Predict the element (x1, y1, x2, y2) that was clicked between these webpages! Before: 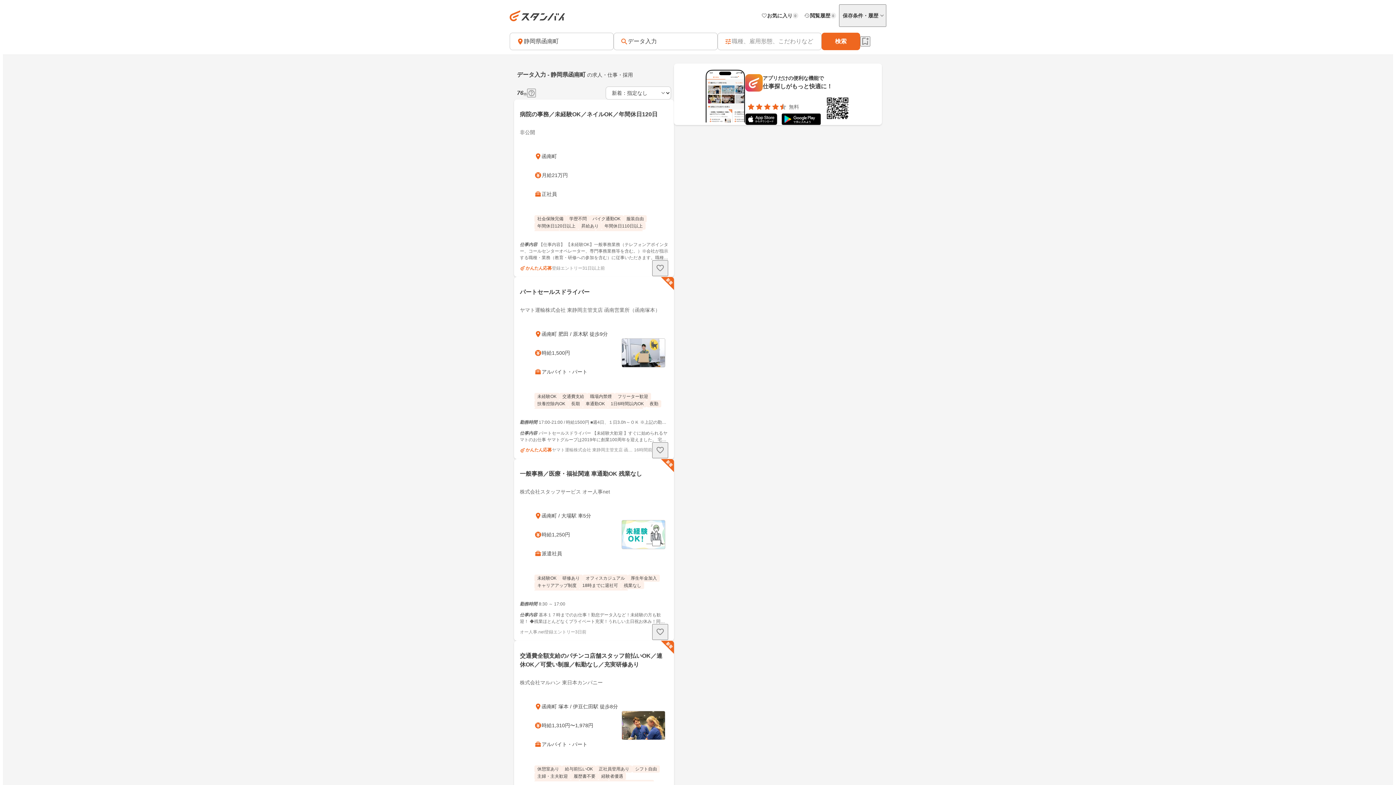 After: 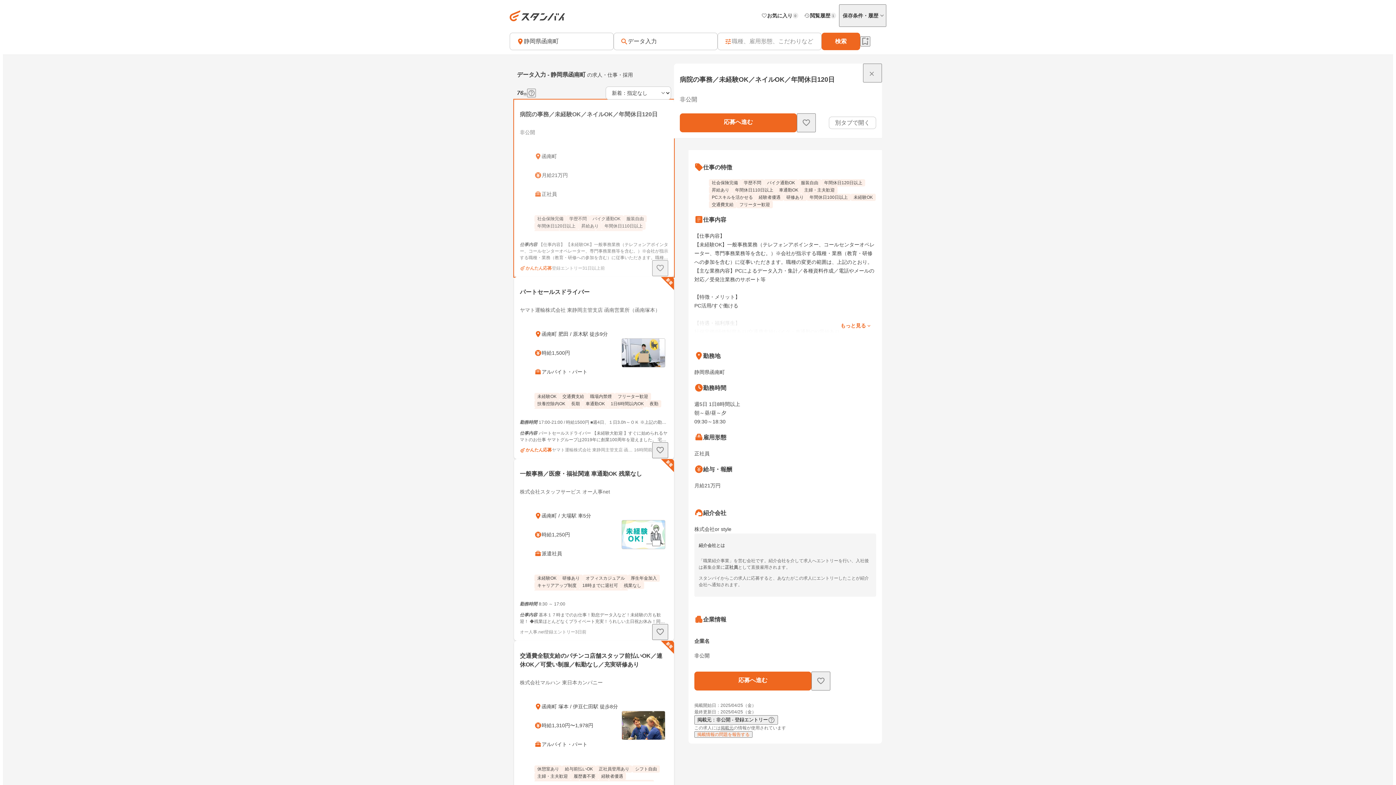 Action: bbox: (514, 99, 674, 277) label: 病院の事務／未経験OK／ネイルOK／年間休日120日

非公開

函南町

月給21万円

正社員

社会保険完備
学歴不問
バイク通勤OK
服装自由
年間休日120日以上
昇給あり
年間休日110日以上
車通勤OK
主婦・主夫歓迎
PCスキルを活かせる
経験者優遇
研修あり
年間休日100日以上
未経験OK
交通費支給
フリーター歓迎

仕事内容【仕事内容】 【未経験OK】一般事務業務（テレフォンアポインター、コールセンターオペレーター、専門事務業務等を含む。）※会社が指示する職種・業務（教育・研修への参加を含む）に従事いただきます。職種の変更の範囲は、上記のとおり。【主な業務内容】PCによるデータ入力・集計／各種資料作成／電話やメールの対応／受発注業務のサポート等 【特徴・メリット】 PC活用/すぐ働ける 【待遇・福利厚生】 社保完備/研修制度あり/交通費支給/バイク・車通勤OK/昇給あり

かんたん応募
登録エントリー
31日以上前